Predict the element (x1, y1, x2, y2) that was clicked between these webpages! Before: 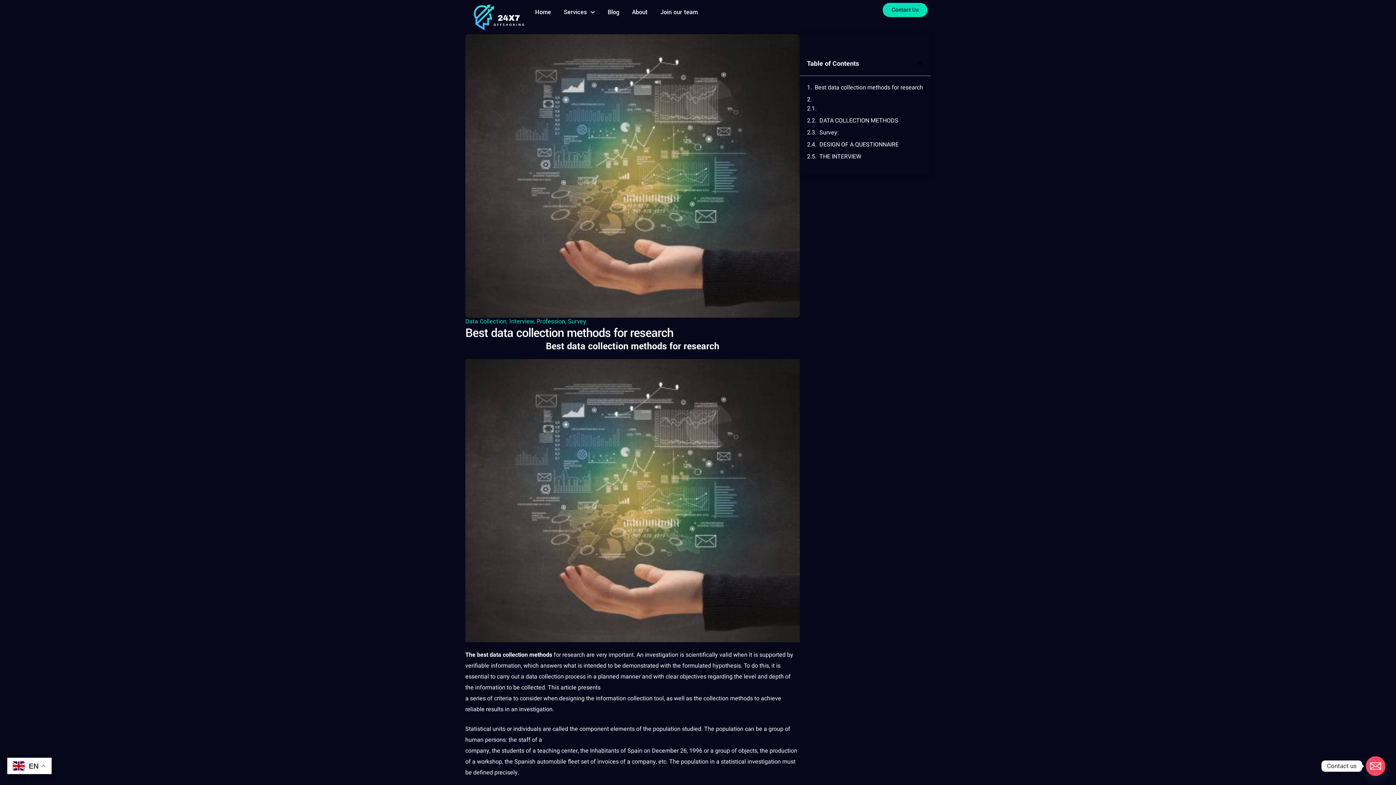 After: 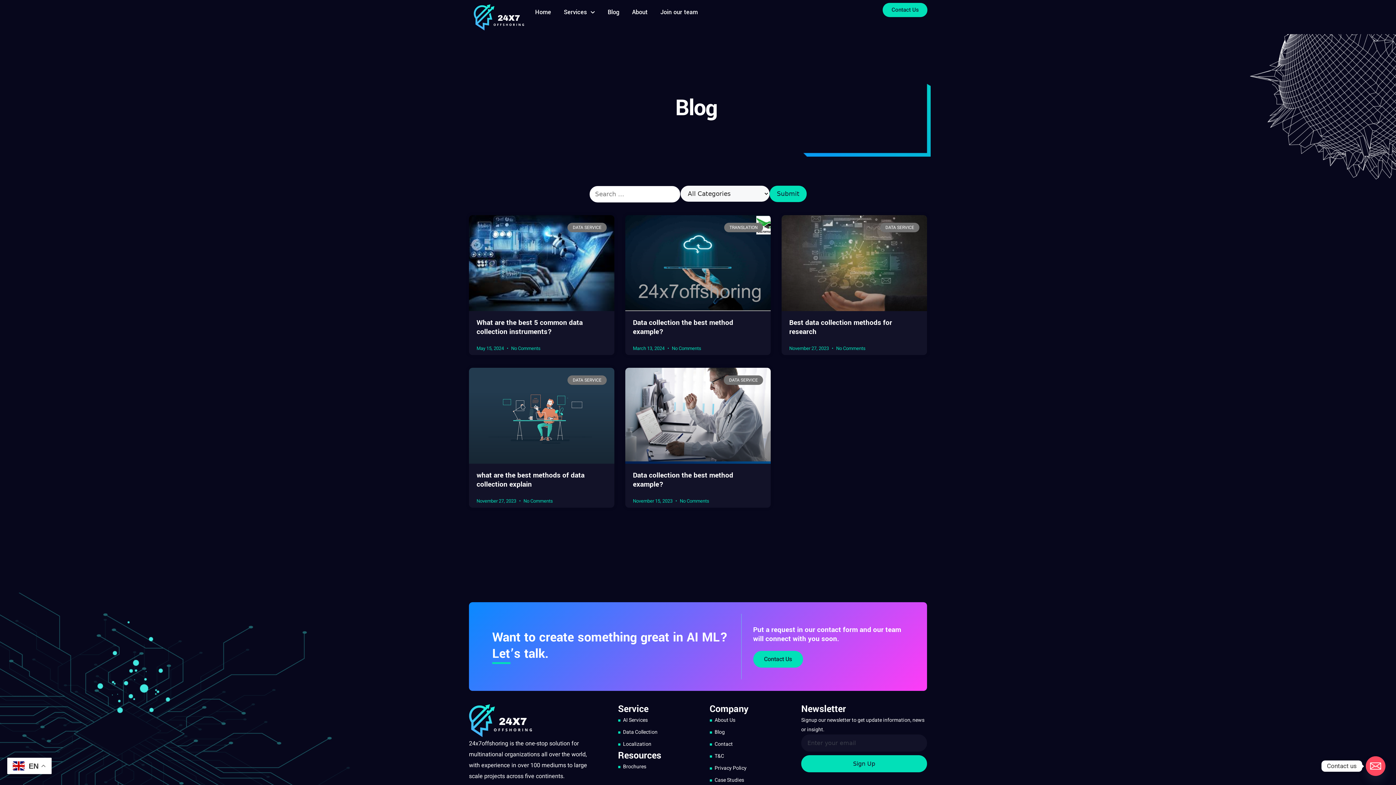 Action: bbox: (509, 317, 533, 325) label: Interview